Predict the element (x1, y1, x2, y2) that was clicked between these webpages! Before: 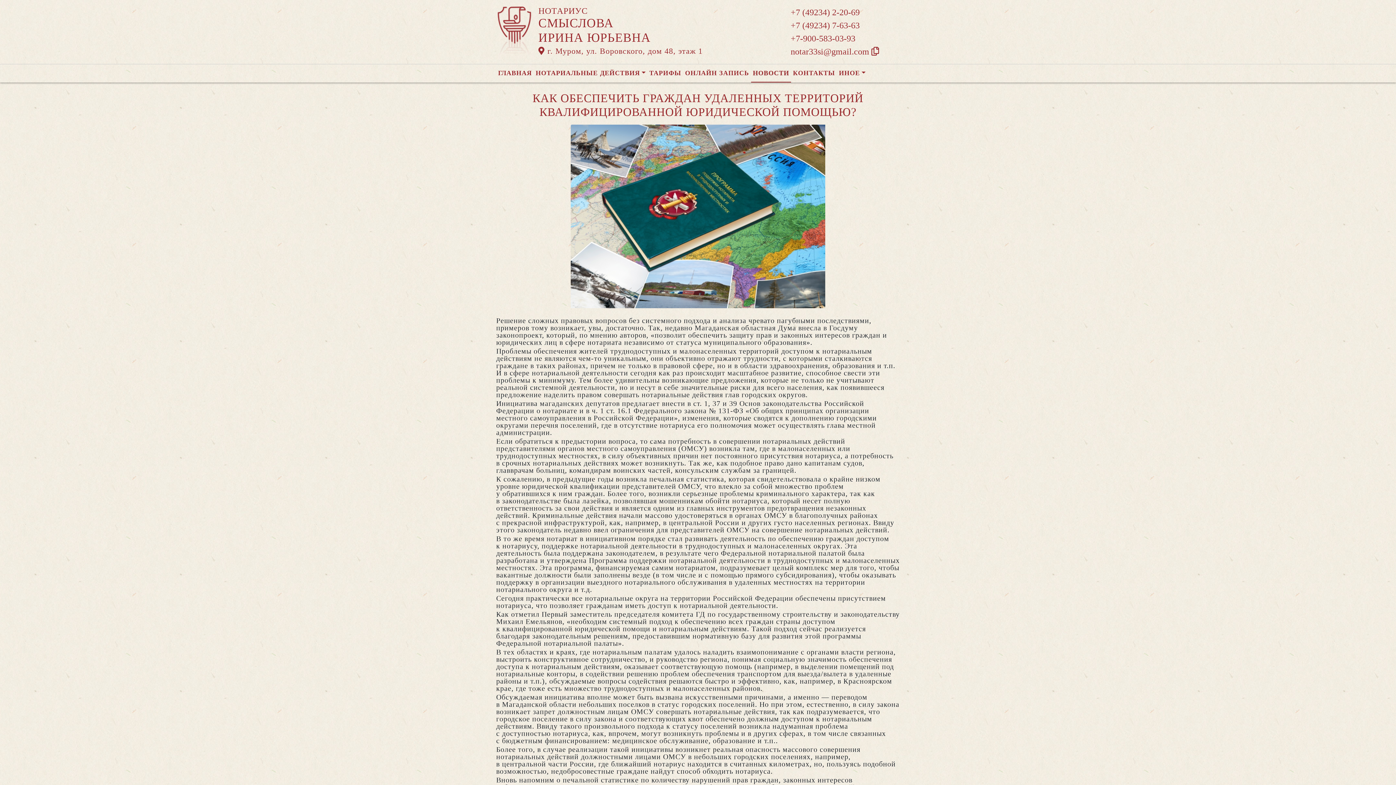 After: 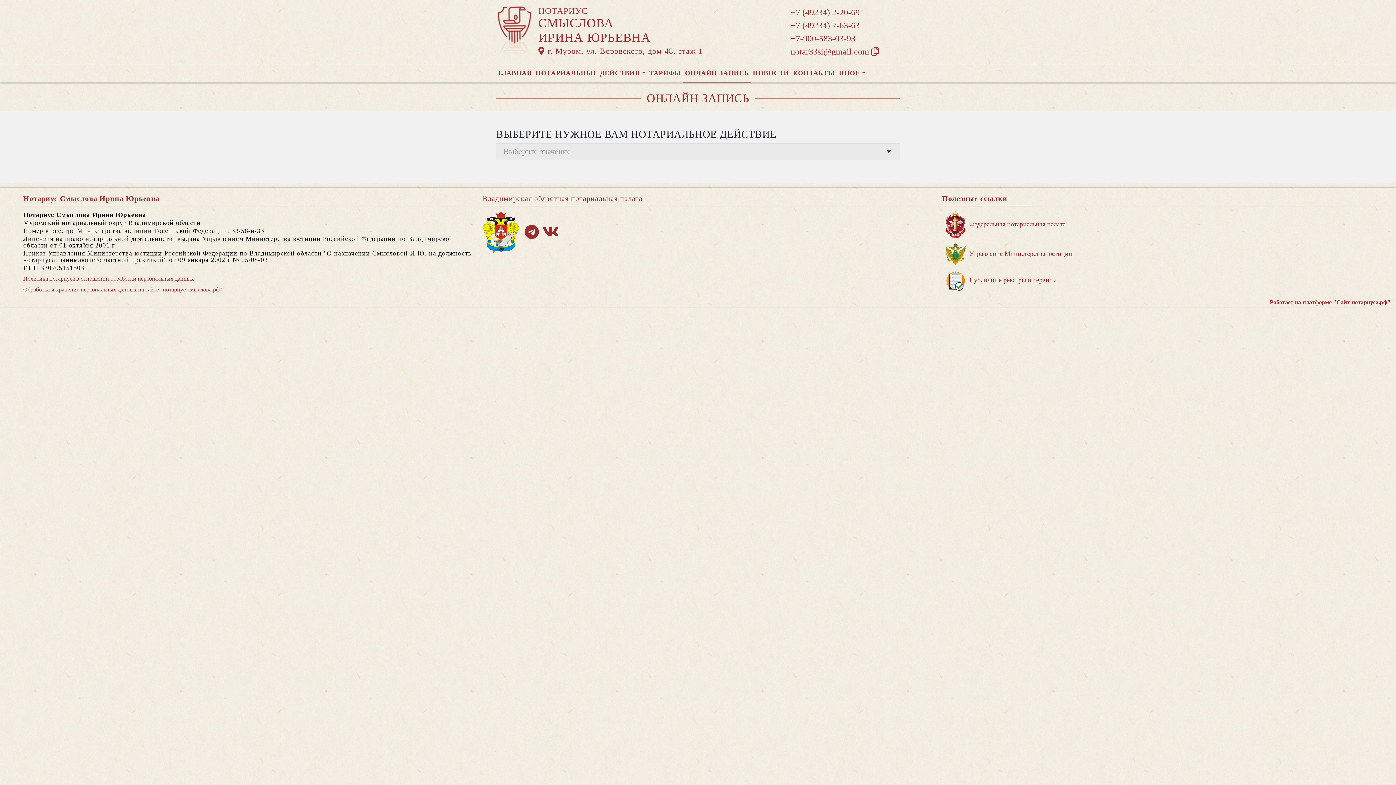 Action: bbox: (684, 68, 750, 77) label: ОНЛАЙН ЗАПИСЬ